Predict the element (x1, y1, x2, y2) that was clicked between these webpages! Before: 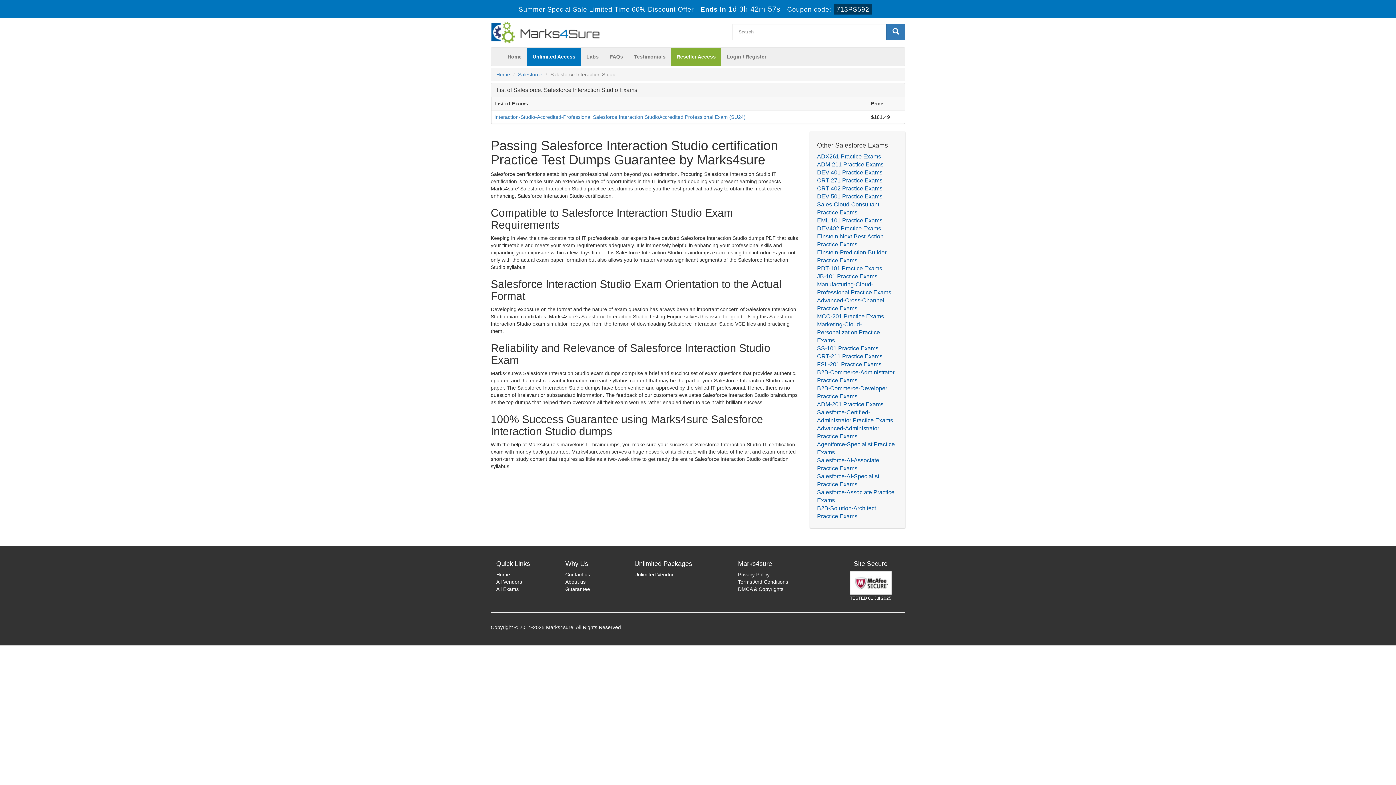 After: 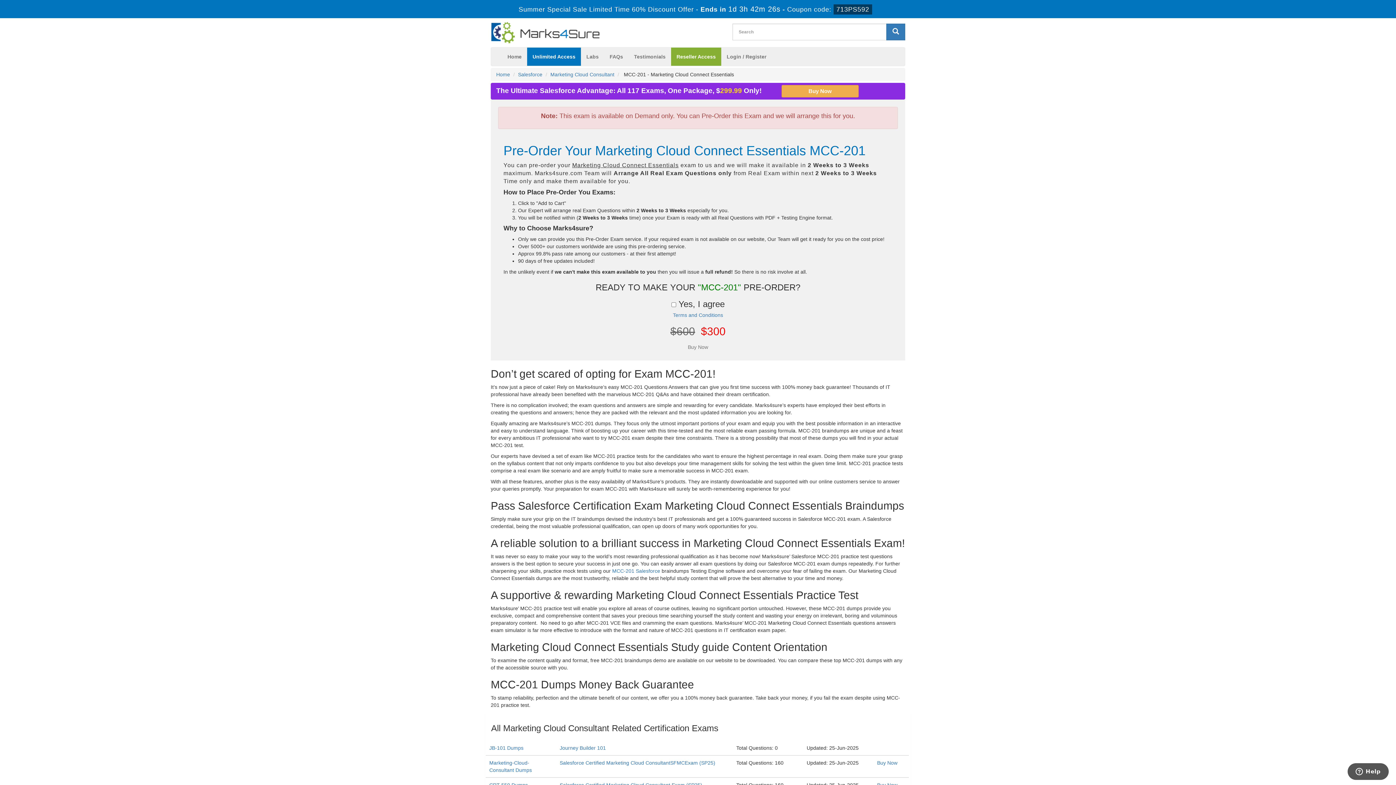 Action: bbox: (817, 312, 884, 320) label: MCC-201 Practice Exams